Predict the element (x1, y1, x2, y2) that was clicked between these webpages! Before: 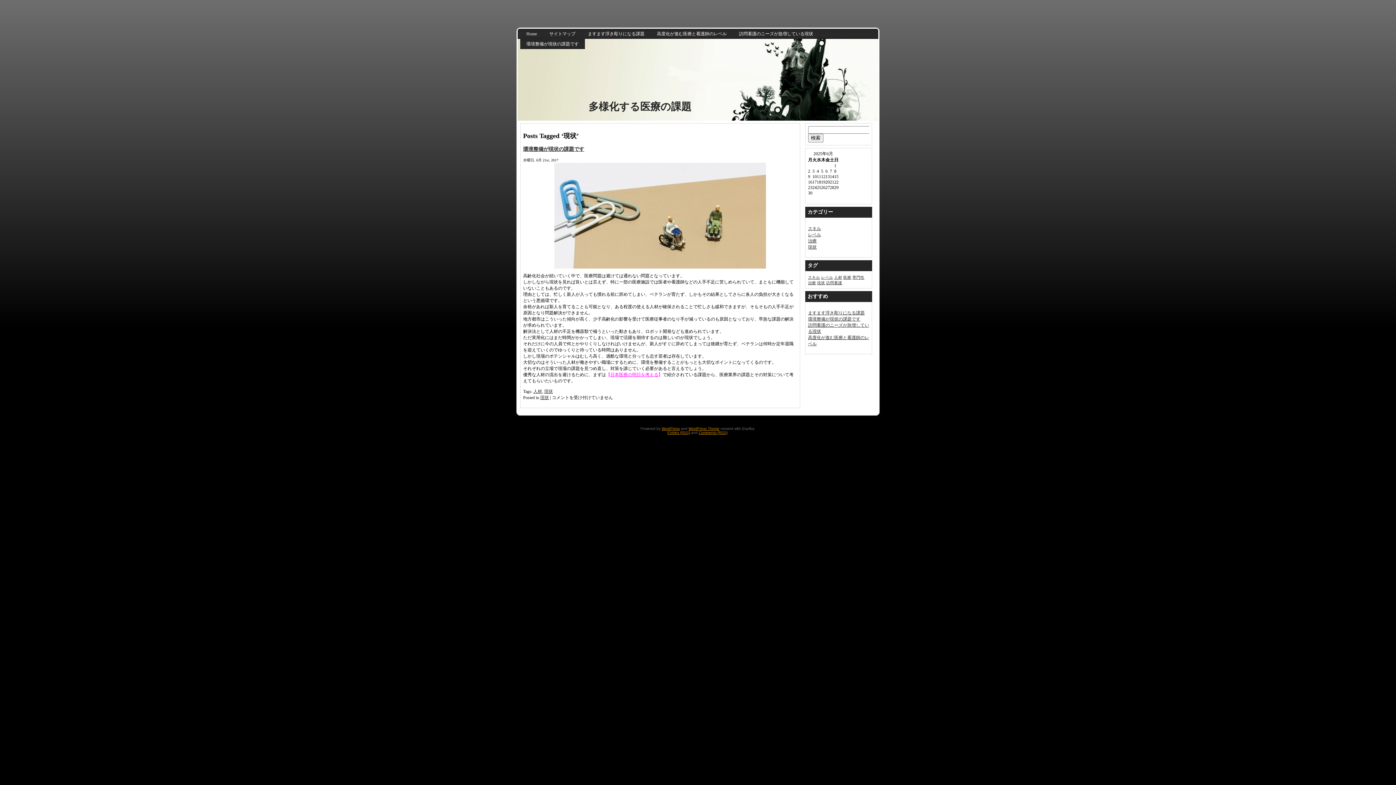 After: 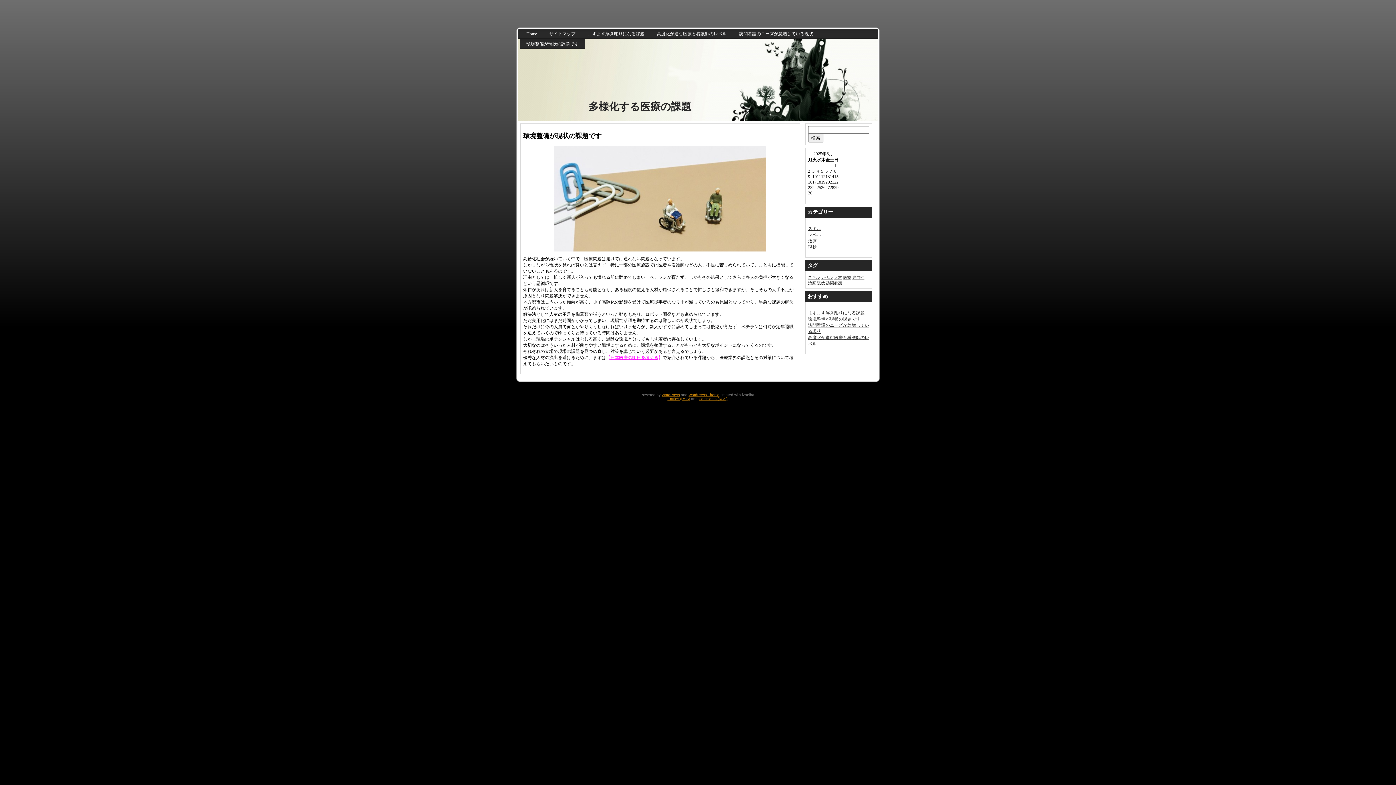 Action: bbox: (808, 316, 860, 321) label: 環境整備が現状の課題です